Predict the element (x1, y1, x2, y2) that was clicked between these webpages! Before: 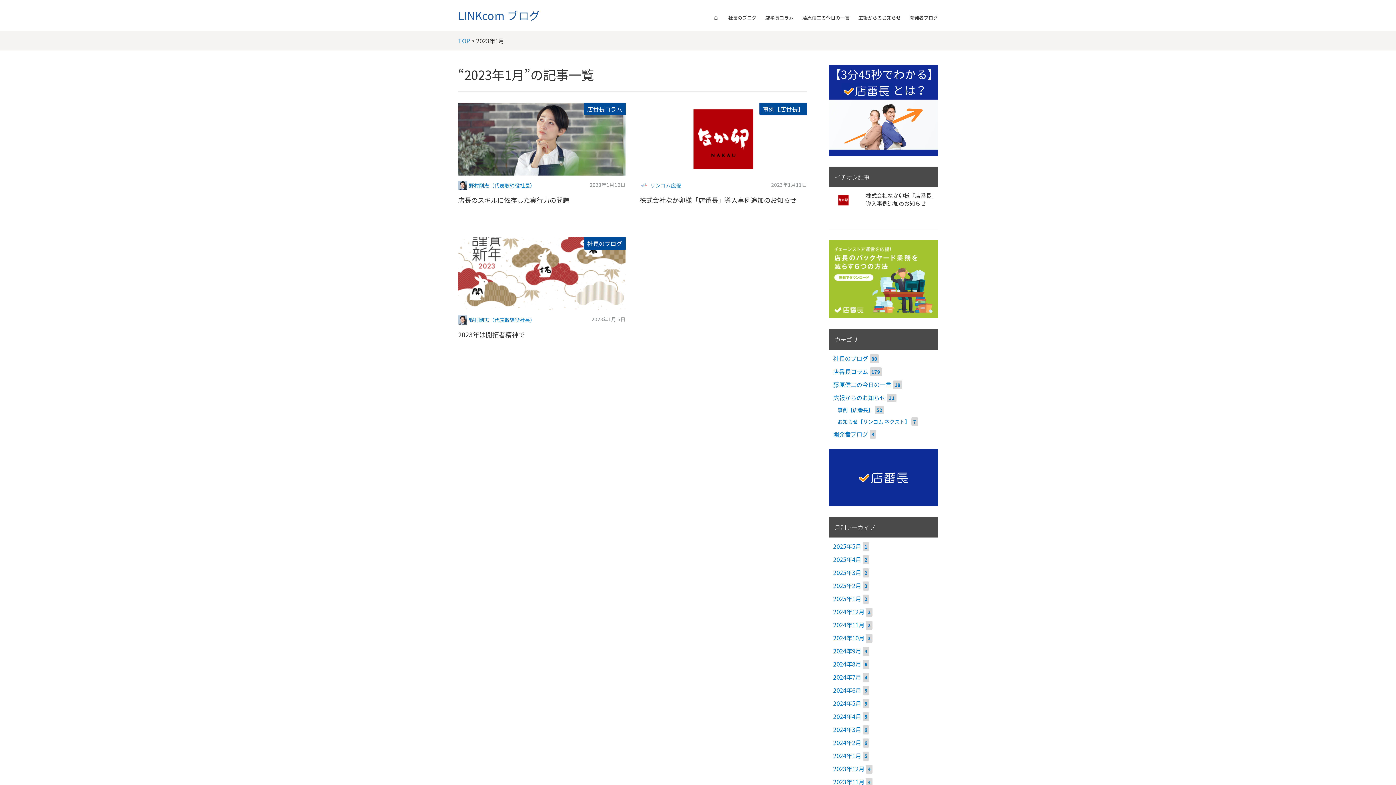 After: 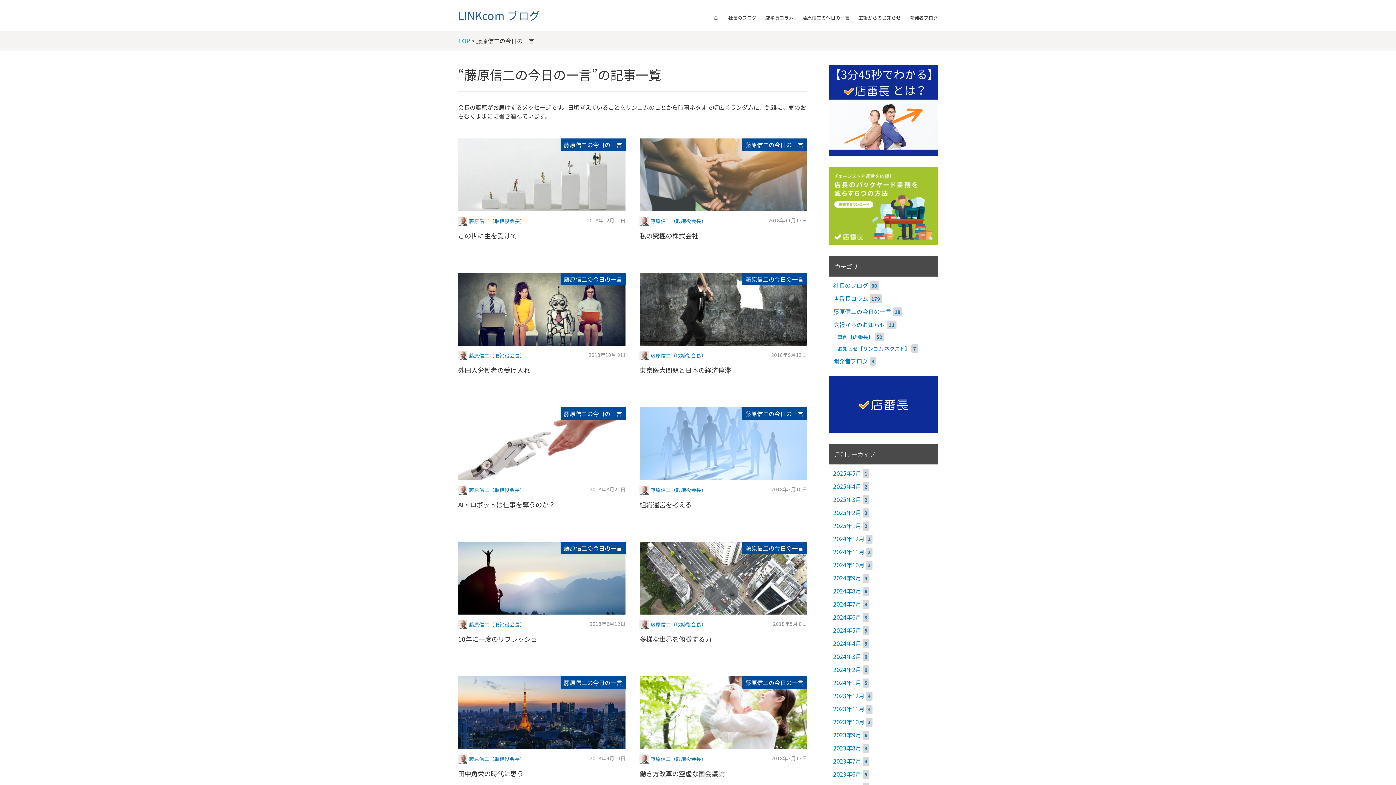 Action: label: 藤原信二の今日の一言 bbox: (833, 380, 891, 388)